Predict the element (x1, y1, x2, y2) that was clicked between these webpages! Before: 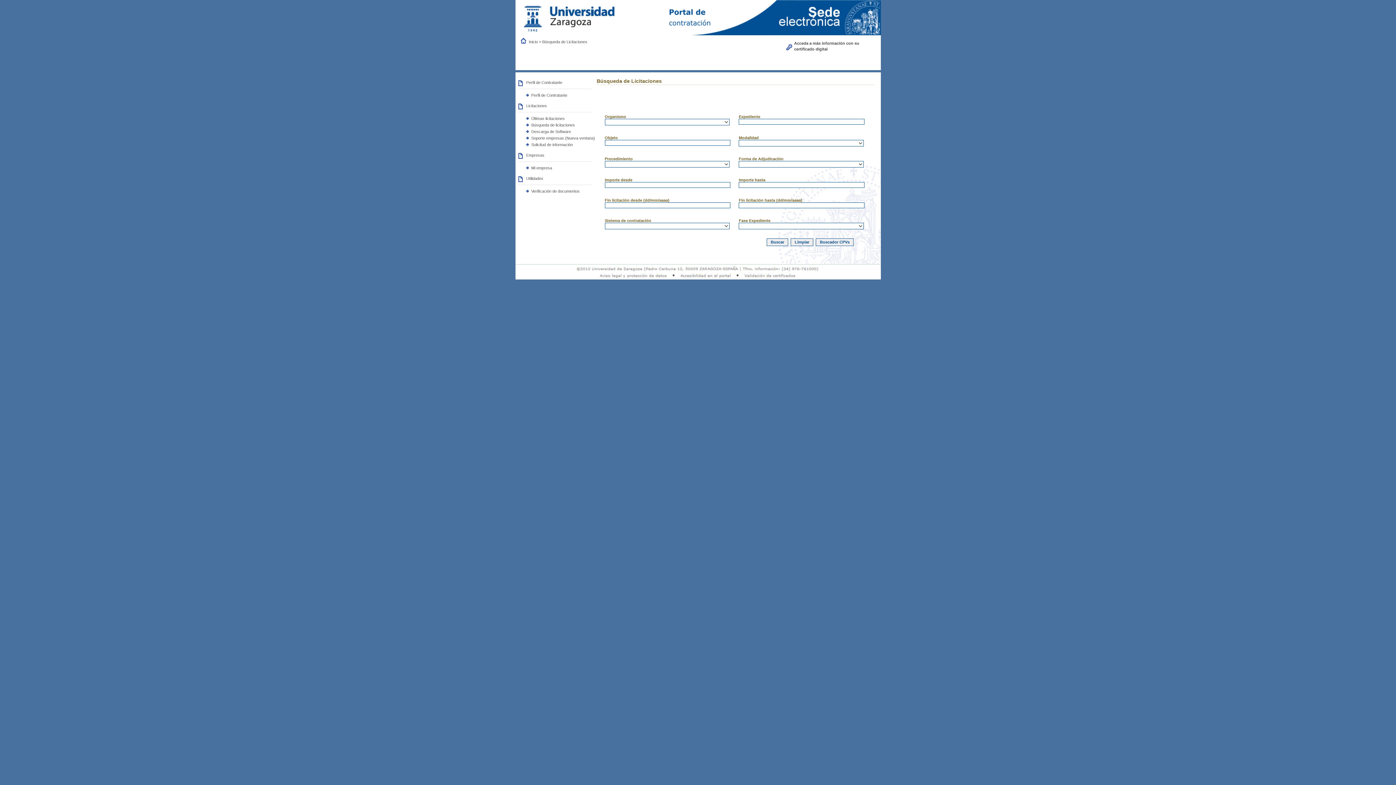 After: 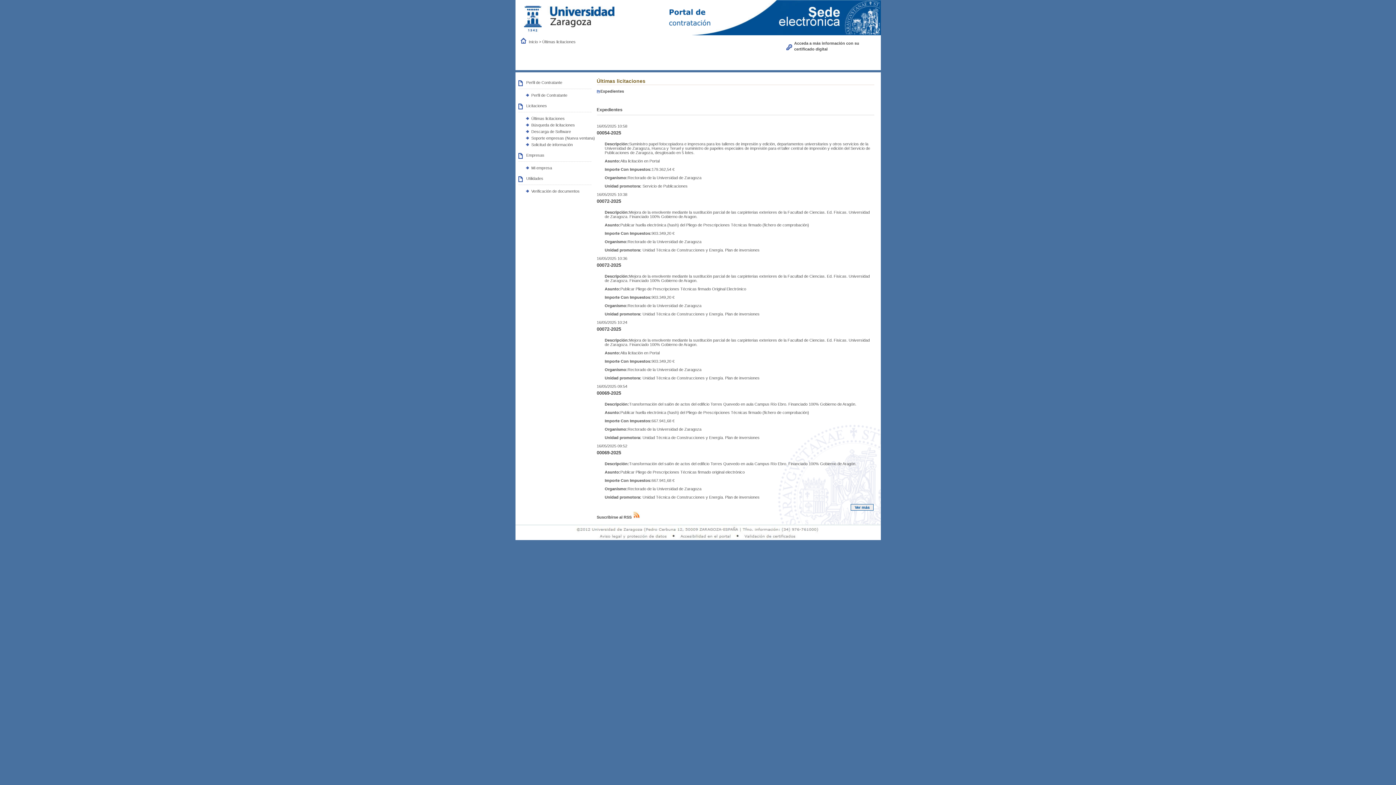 Action: bbox: (528, 39, 539, 43) label: Inicio 